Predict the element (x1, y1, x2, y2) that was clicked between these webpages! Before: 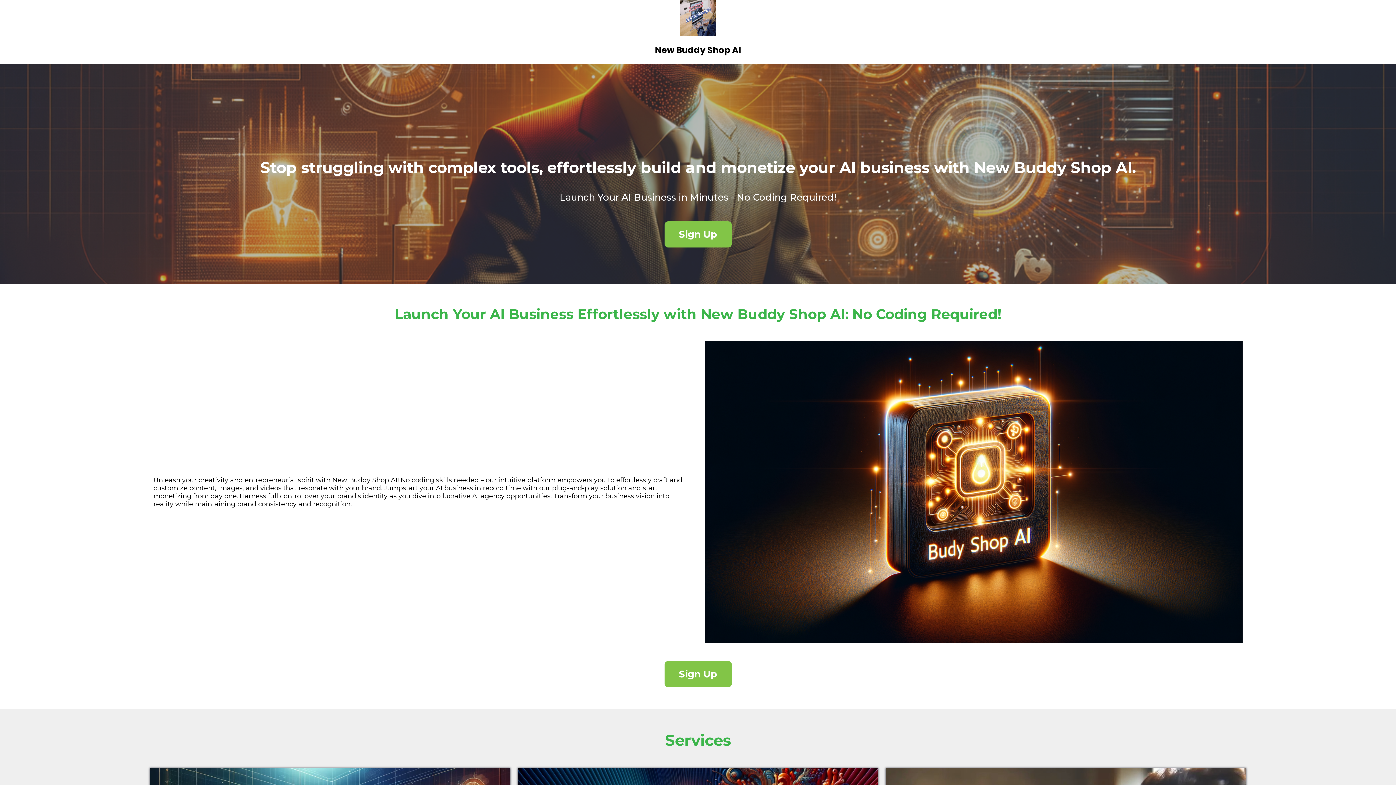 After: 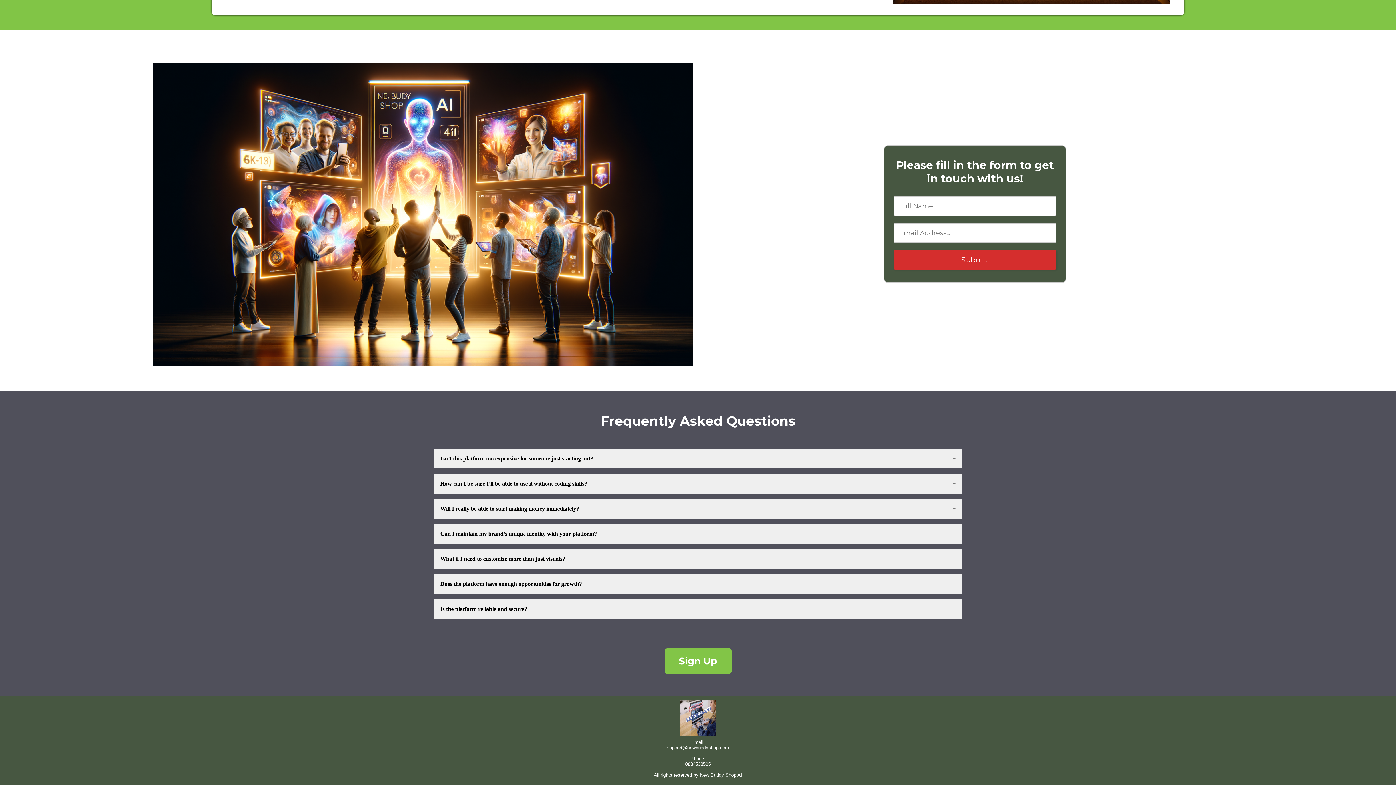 Action: bbox: (664, 661, 731, 687) label: Sign Up